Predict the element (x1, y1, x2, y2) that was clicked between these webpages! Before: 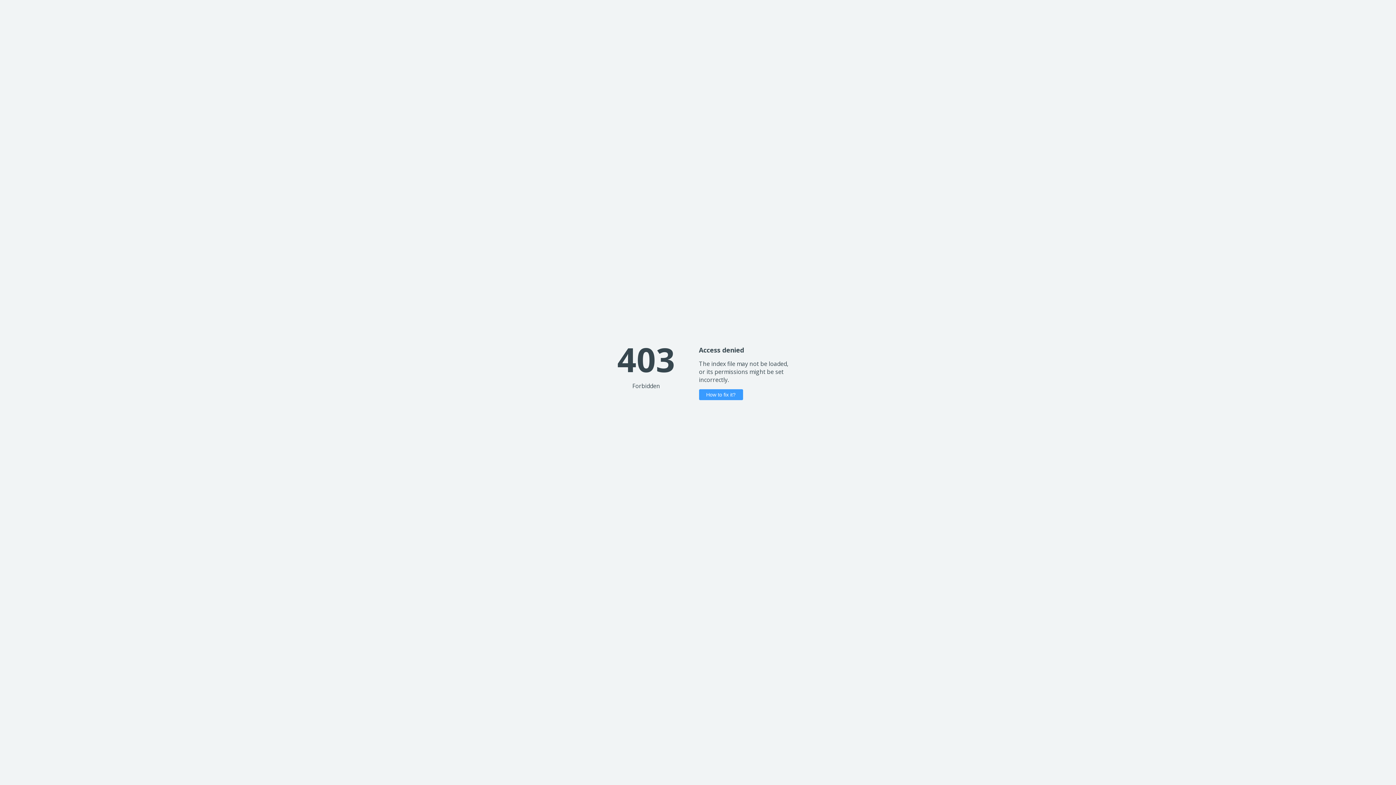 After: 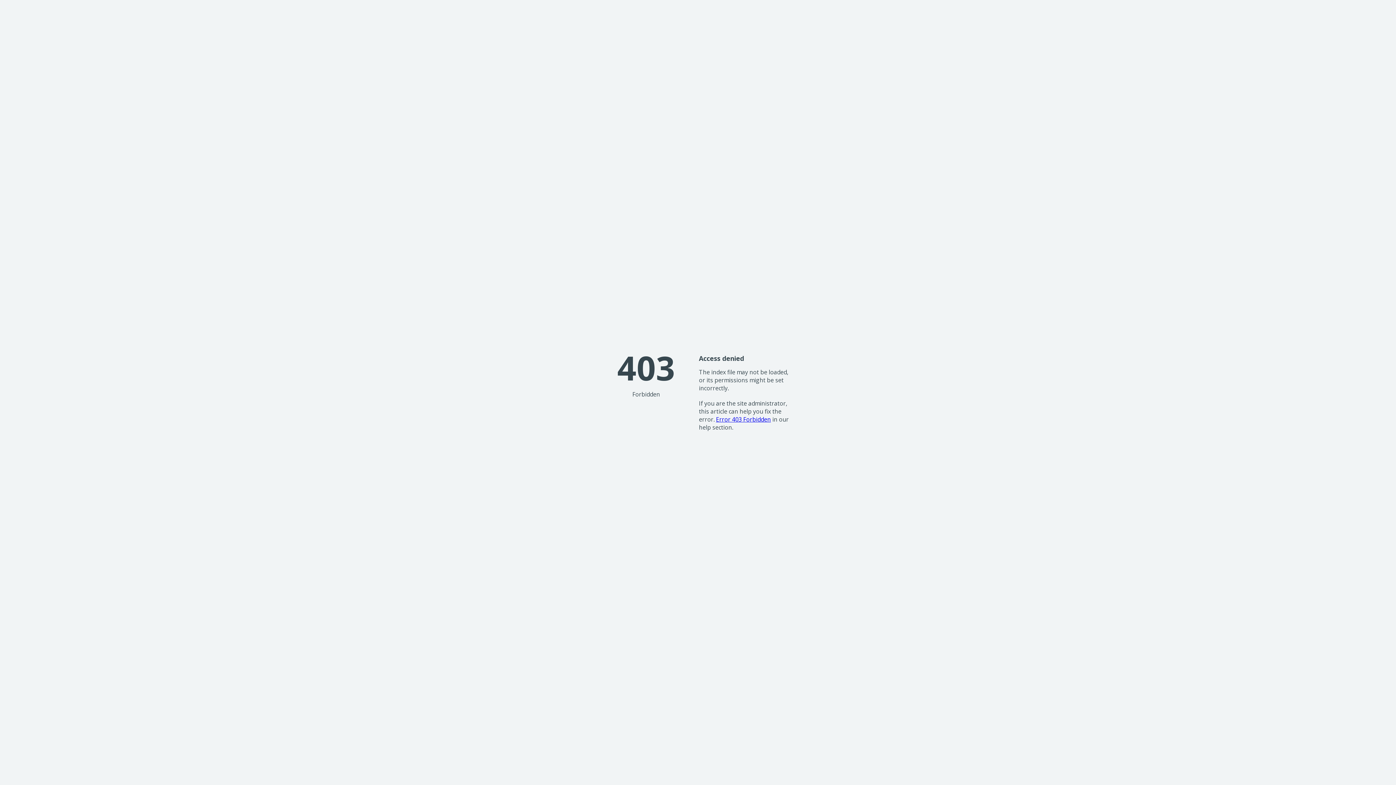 Action: label: How to fix it? bbox: (699, 389, 743, 400)